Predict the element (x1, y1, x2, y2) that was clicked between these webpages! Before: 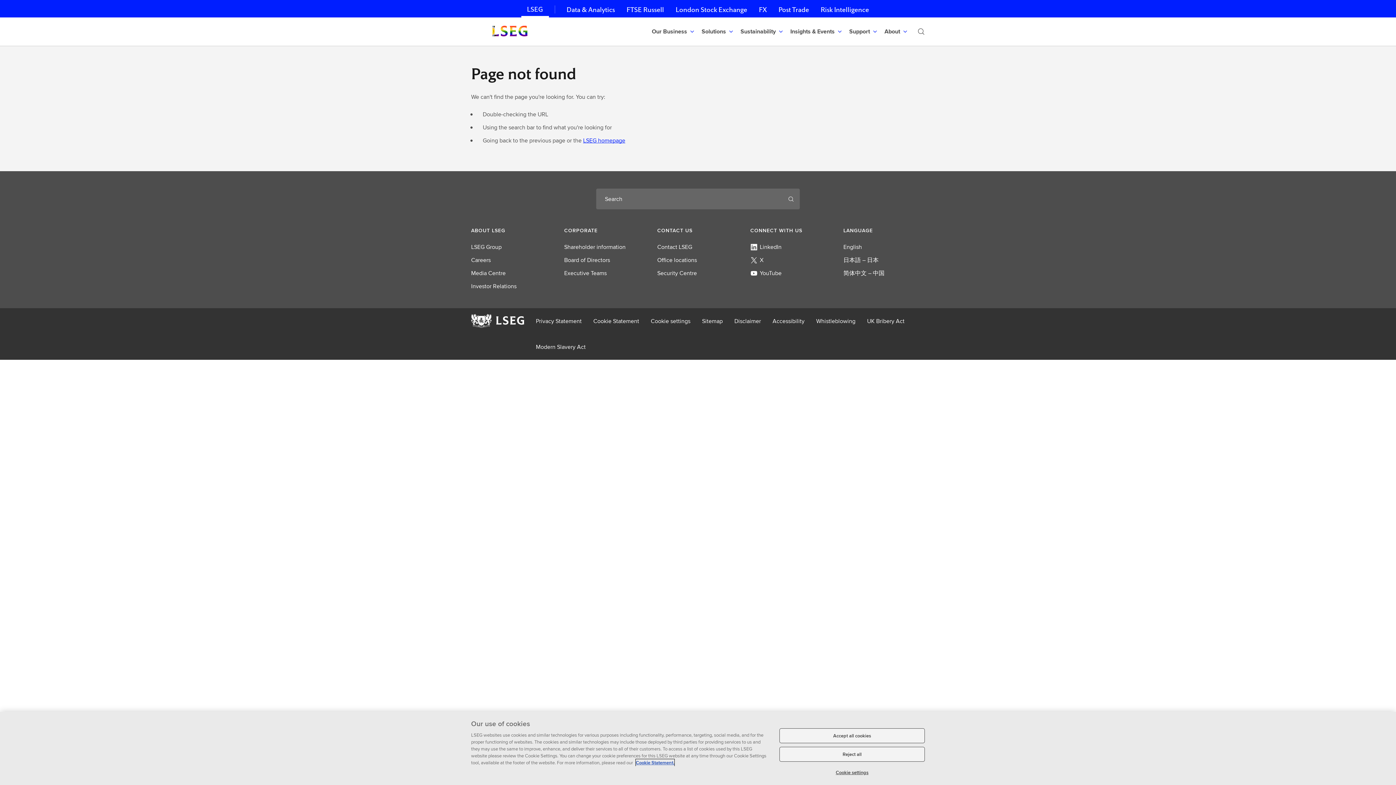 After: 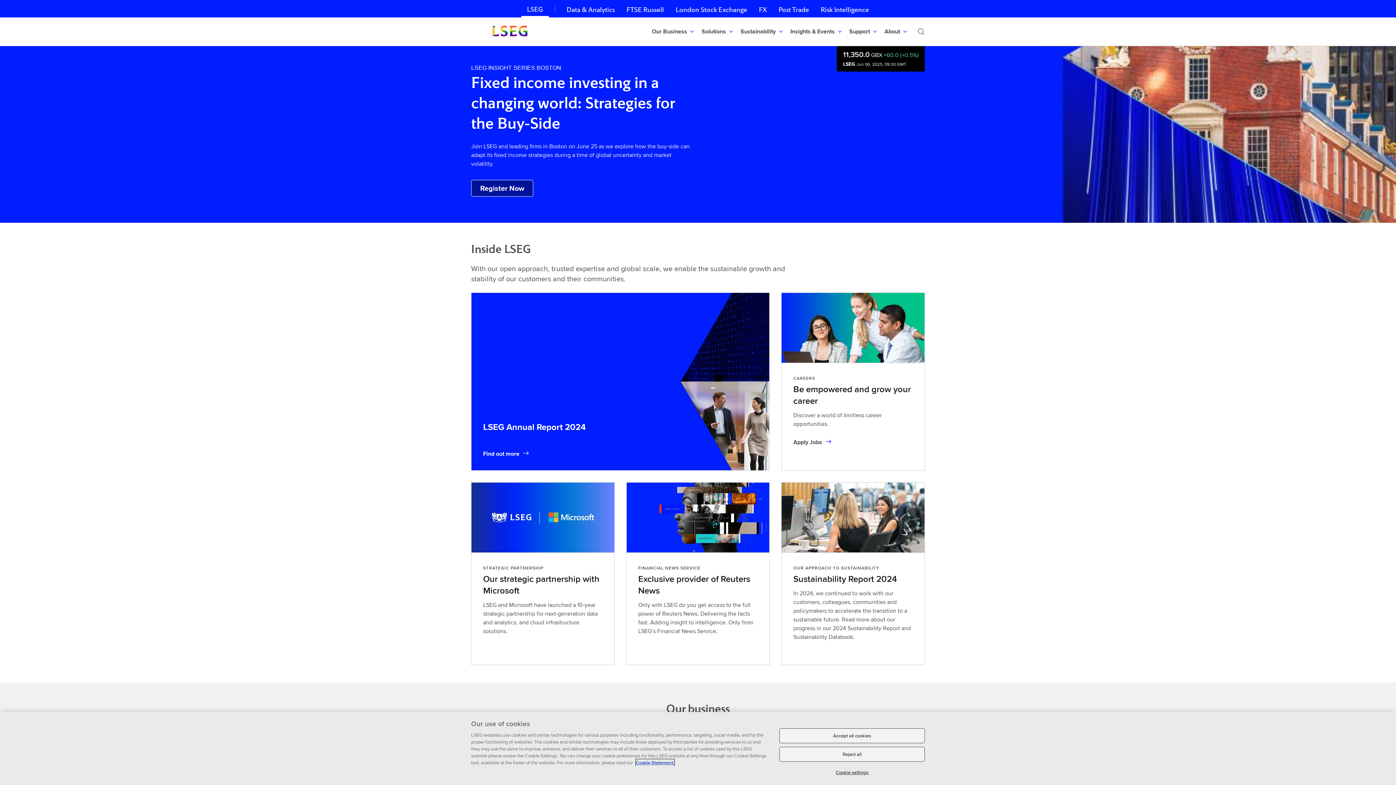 Action: bbox: (465, 308, 530, 333)